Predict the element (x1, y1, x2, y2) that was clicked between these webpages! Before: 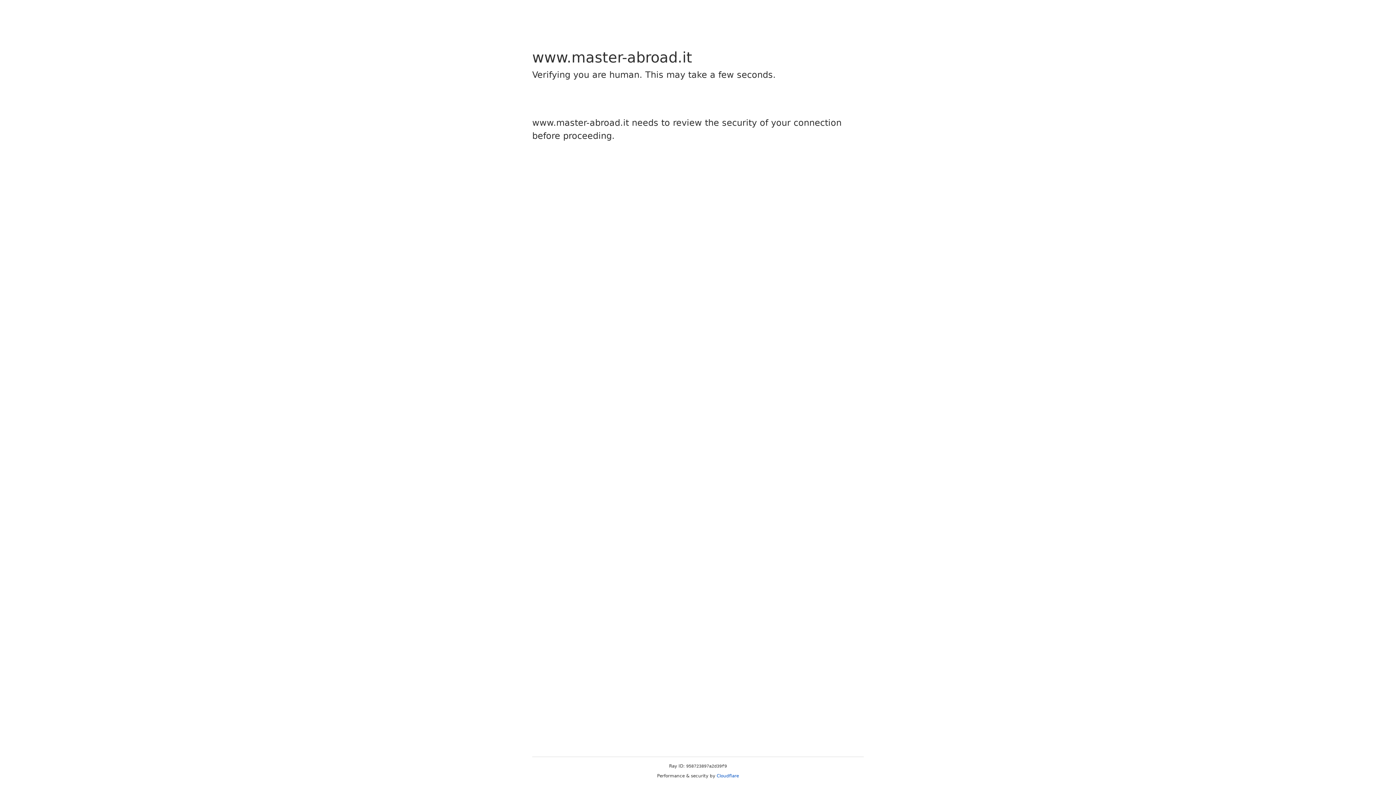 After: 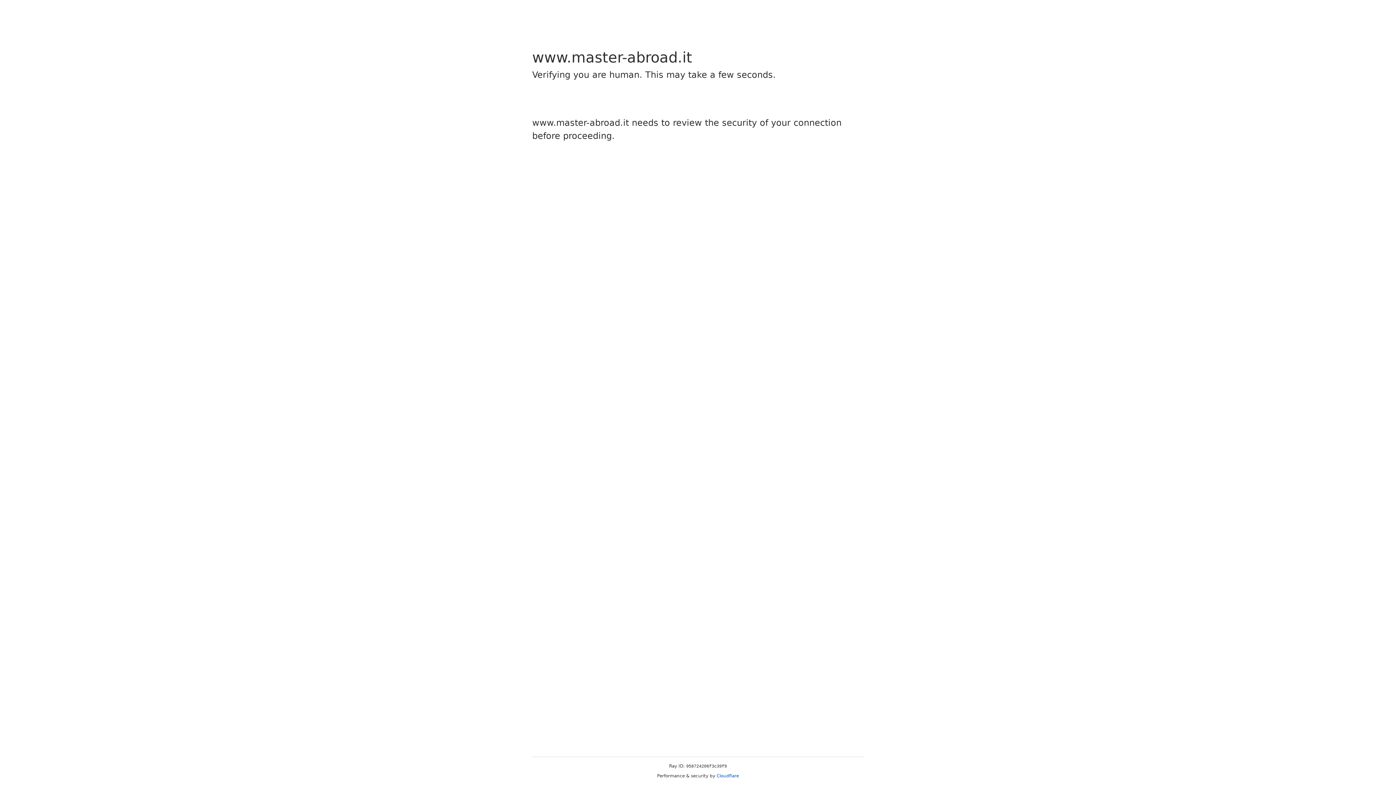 Action: label: Cloudflare bbox: (716, 773, 739, 778)